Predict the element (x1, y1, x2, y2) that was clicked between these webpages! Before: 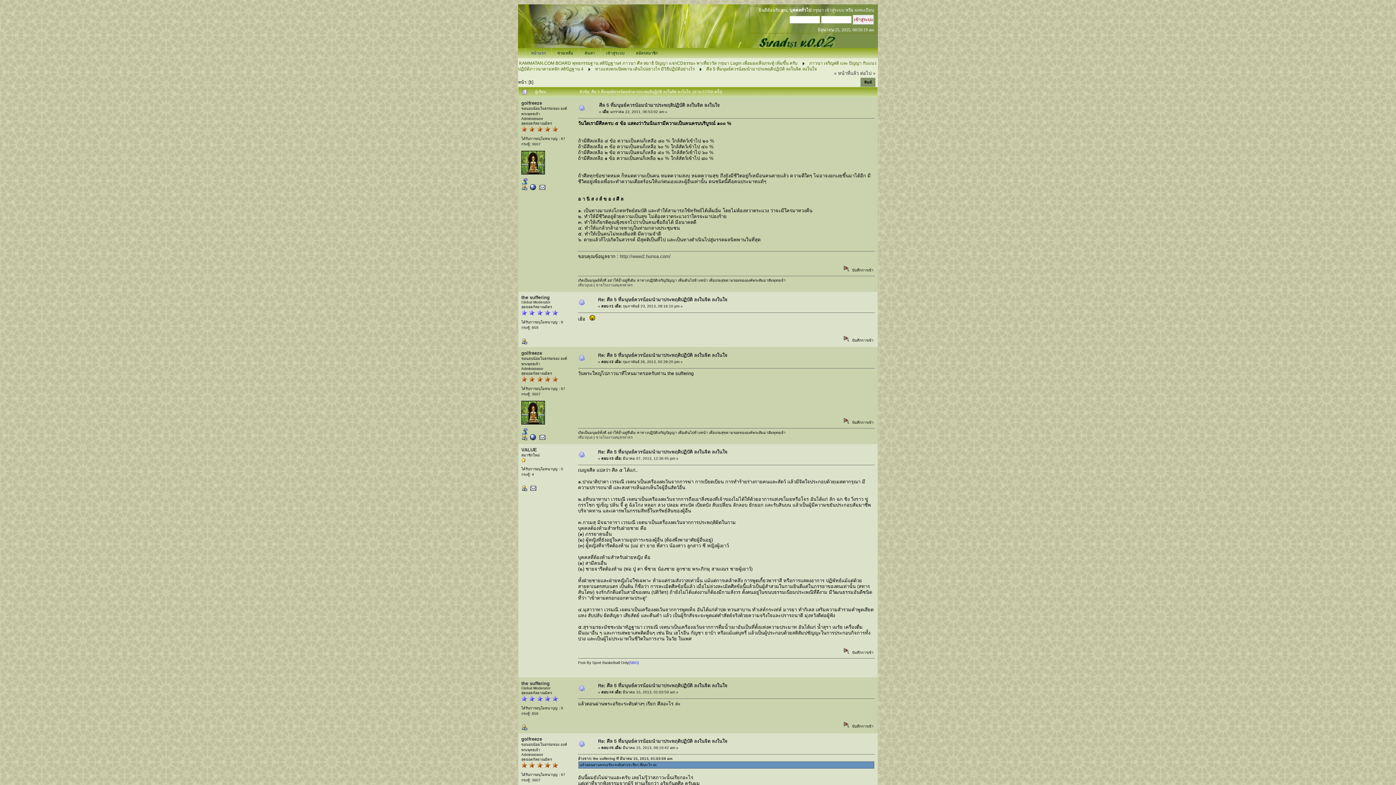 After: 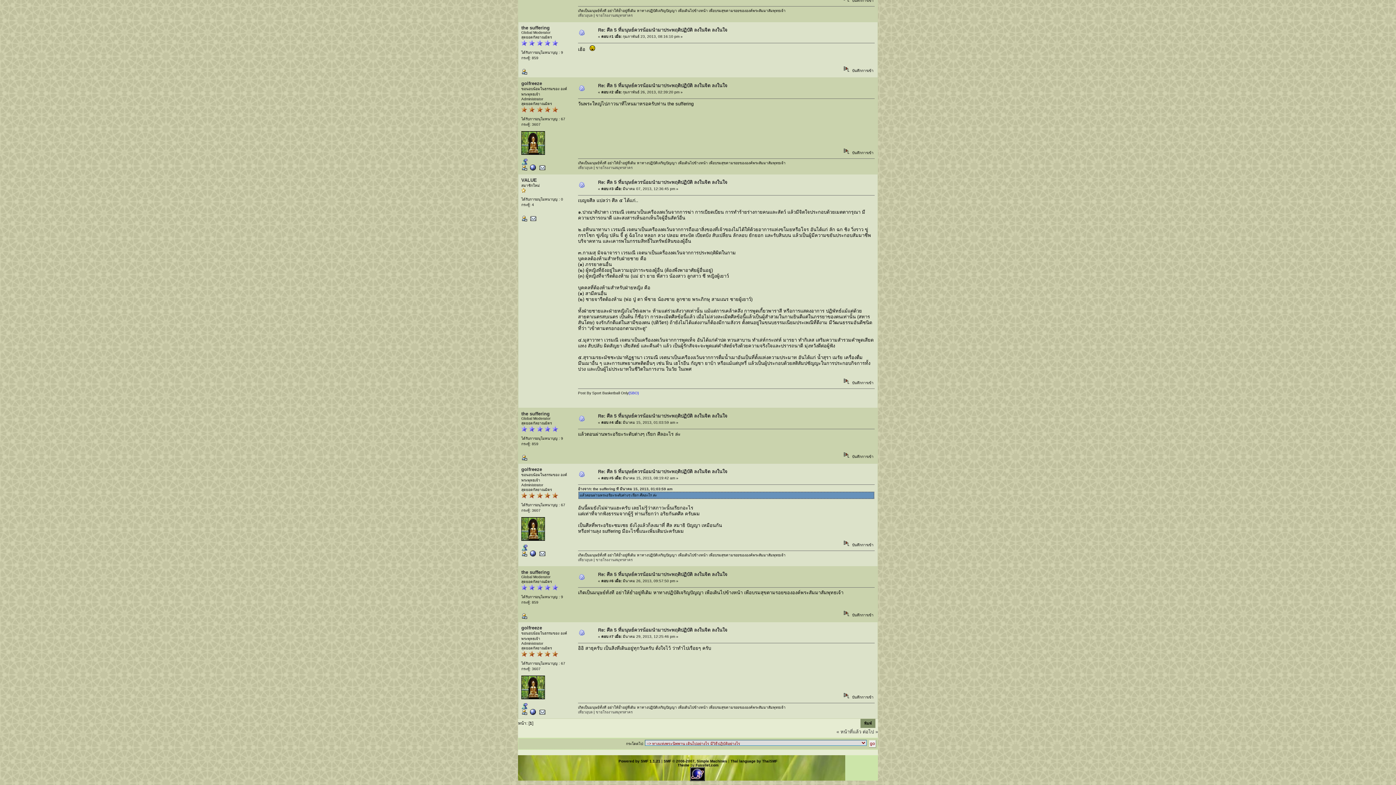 Action: bbox: (579, 356, 587, 362)